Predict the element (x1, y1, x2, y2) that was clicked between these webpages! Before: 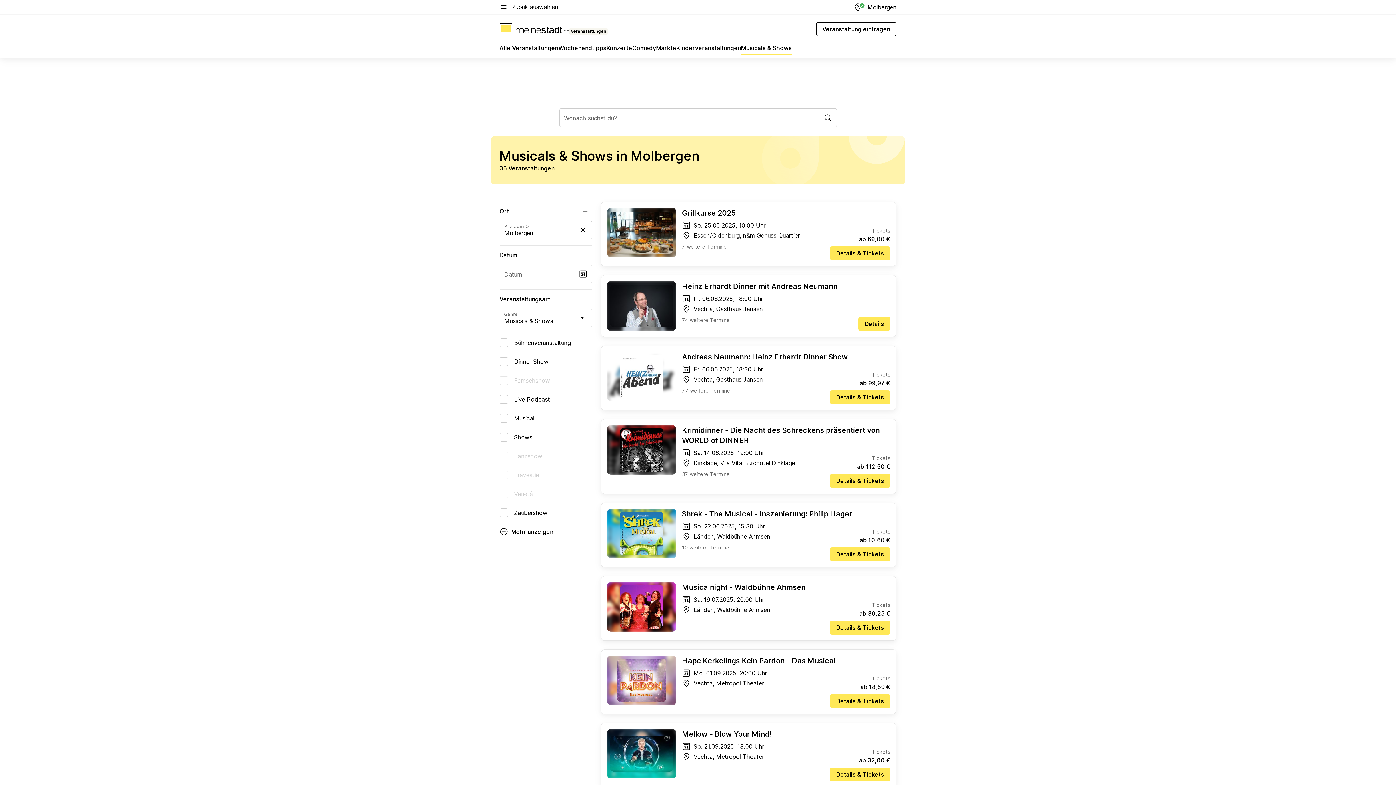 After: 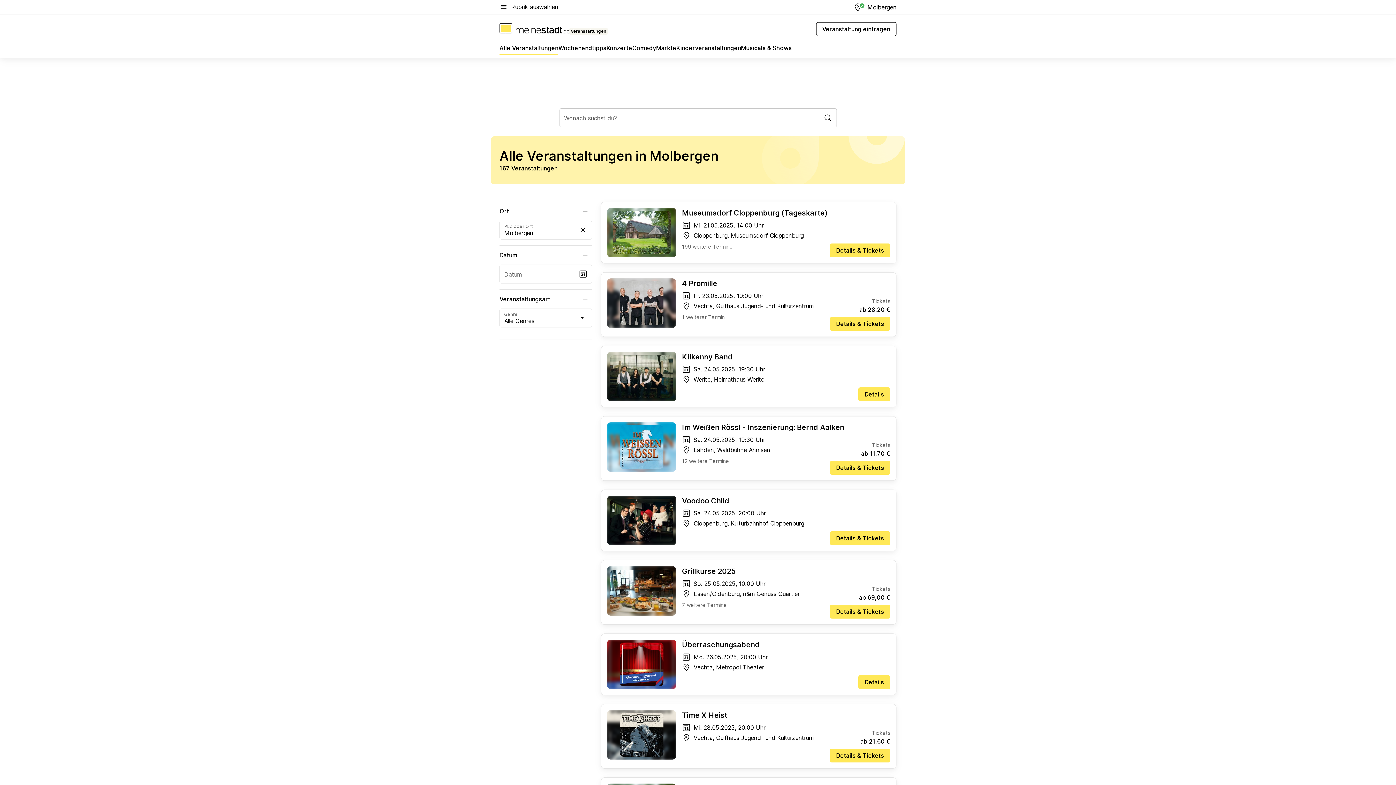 Action: label: Alle Veranstaltungen bbox: (499, 43, 558, 55)